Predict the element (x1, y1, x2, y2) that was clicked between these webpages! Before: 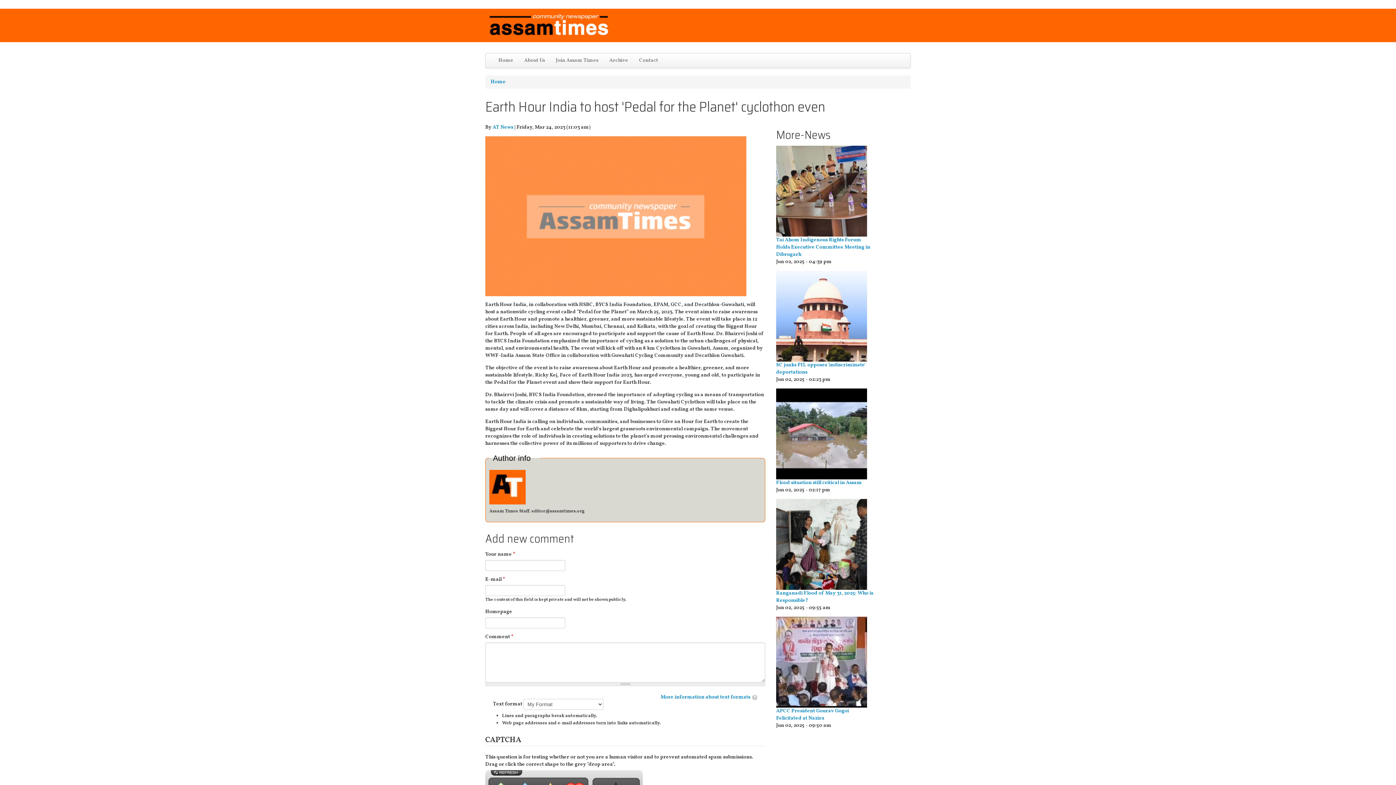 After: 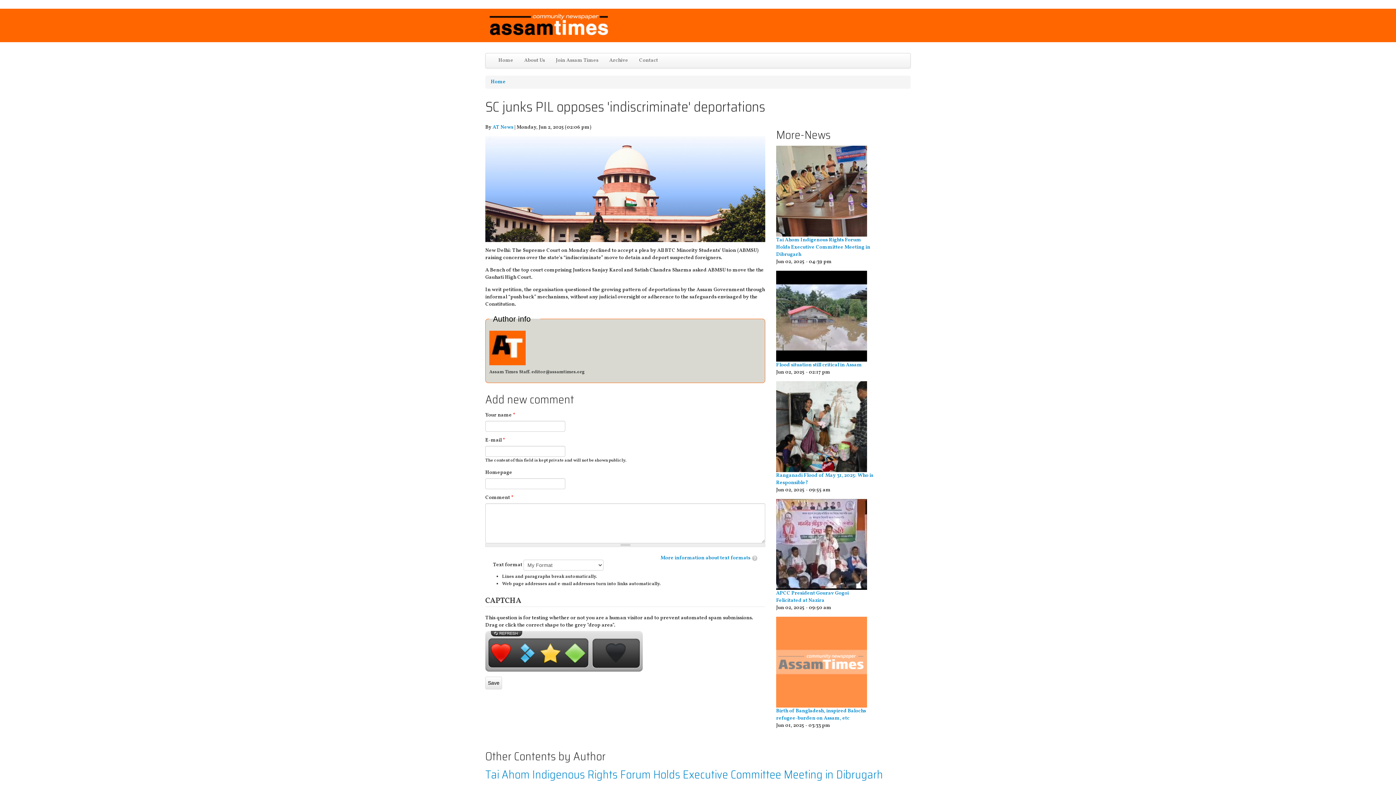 Action: bbox: (776, 312, 867, 319)